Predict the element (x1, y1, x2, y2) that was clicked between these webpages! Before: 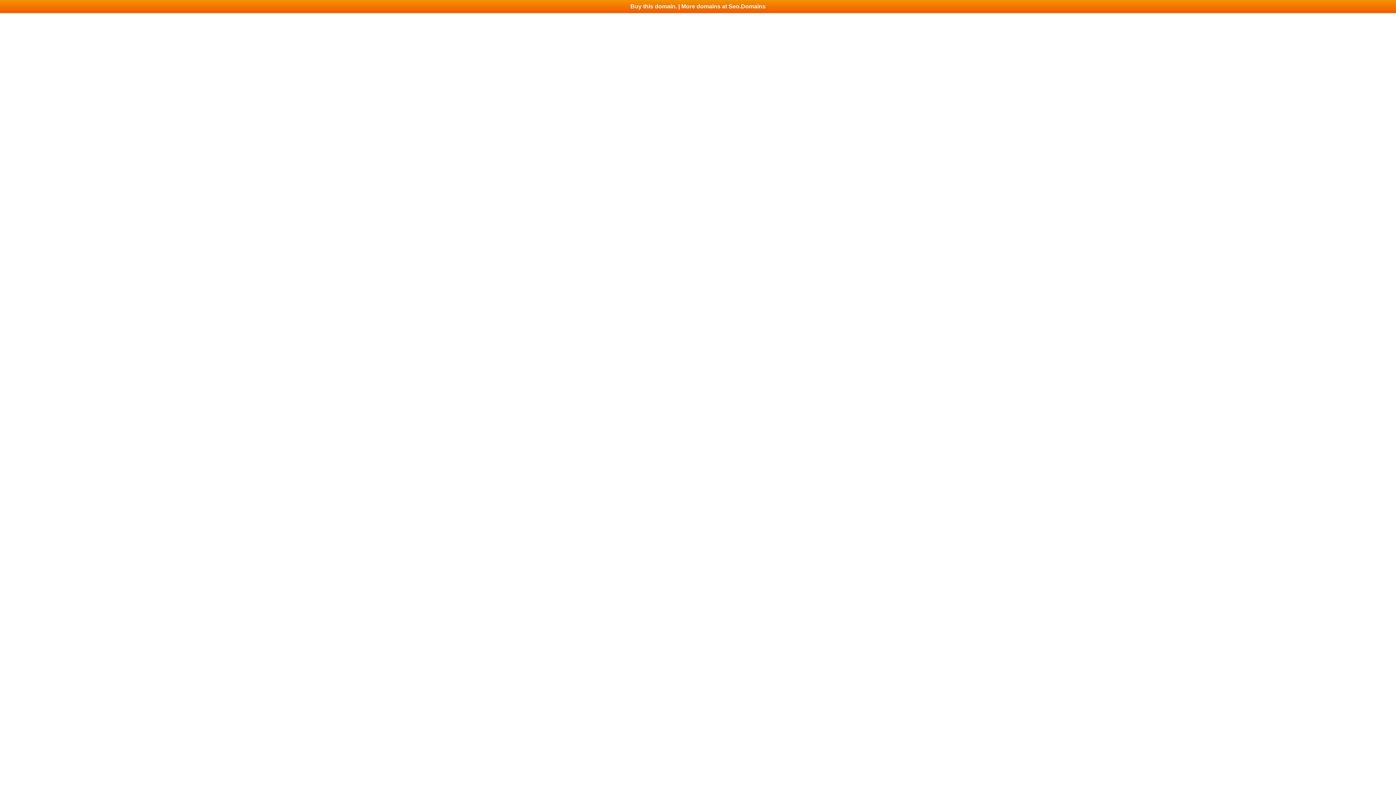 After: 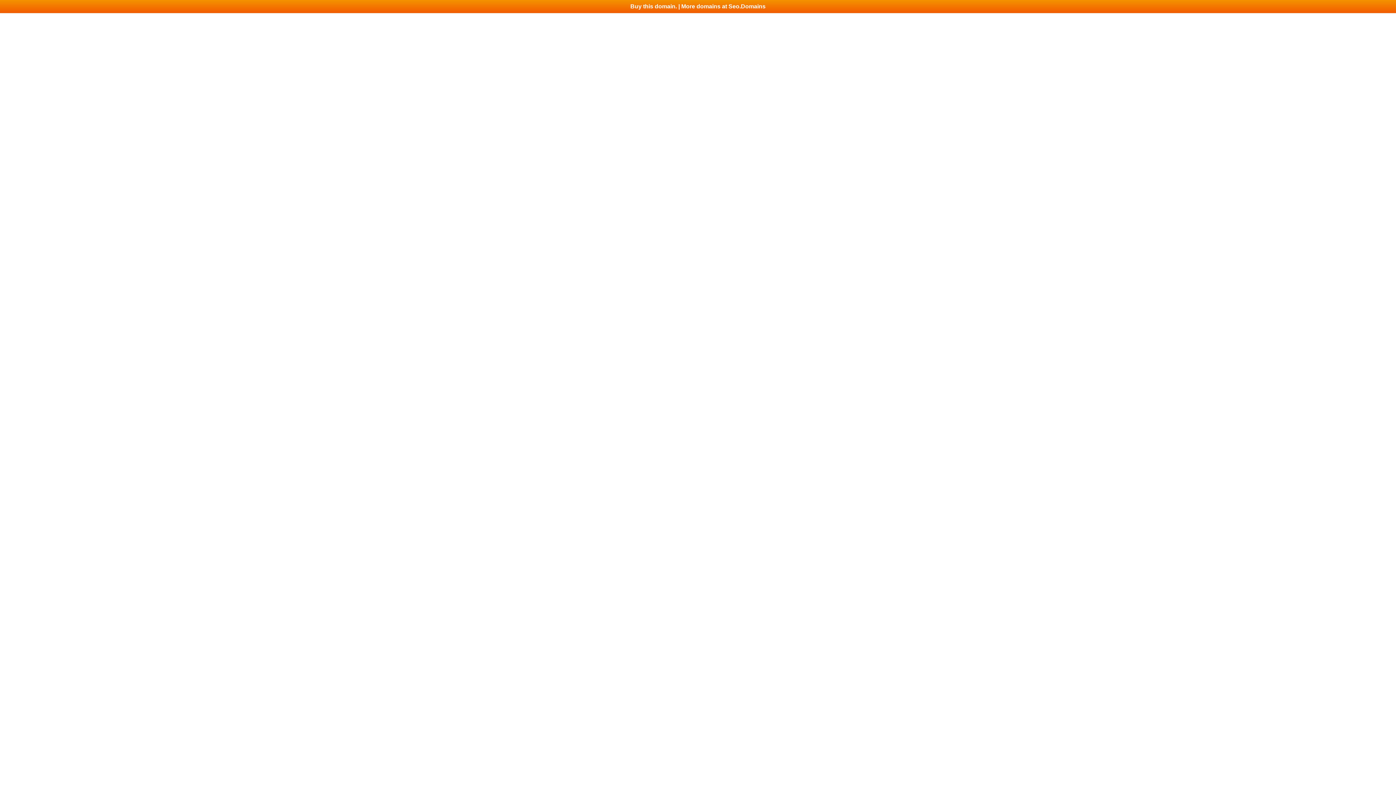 Action: label: Buy this domain. | More domains at Seo.Domains bbox: (0, 0, 1396, 13)